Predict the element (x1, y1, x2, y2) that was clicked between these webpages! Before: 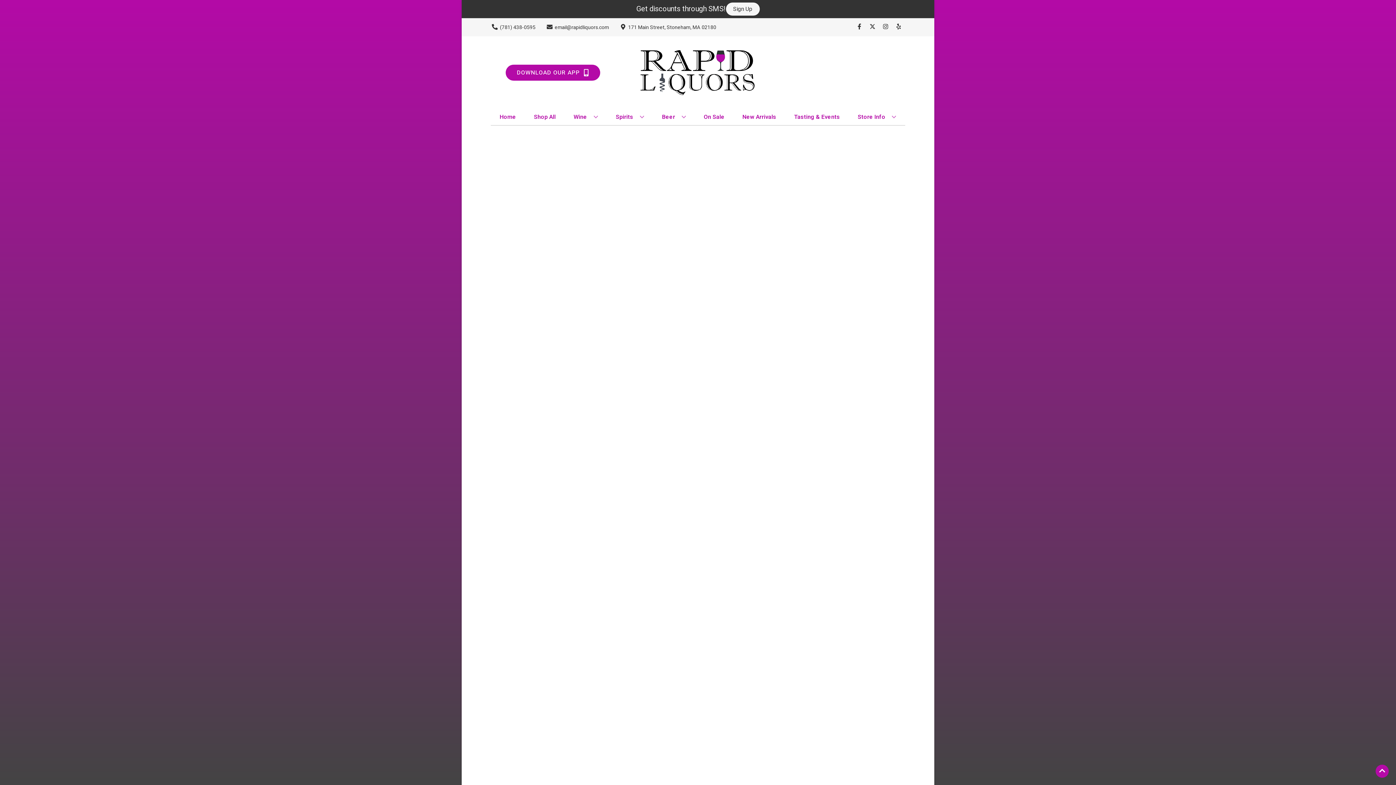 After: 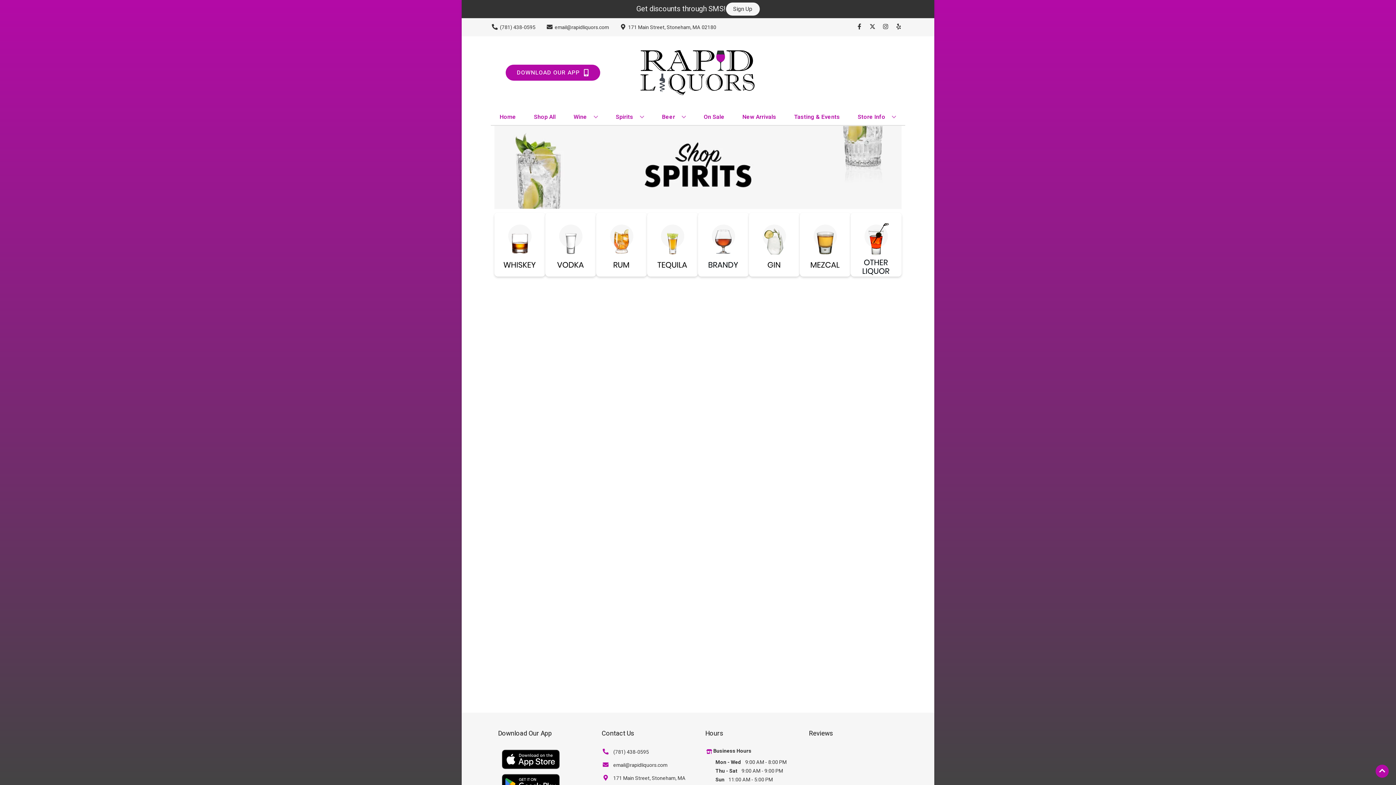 Action: bbox: (613, 109, 647, 125) label: Spirits